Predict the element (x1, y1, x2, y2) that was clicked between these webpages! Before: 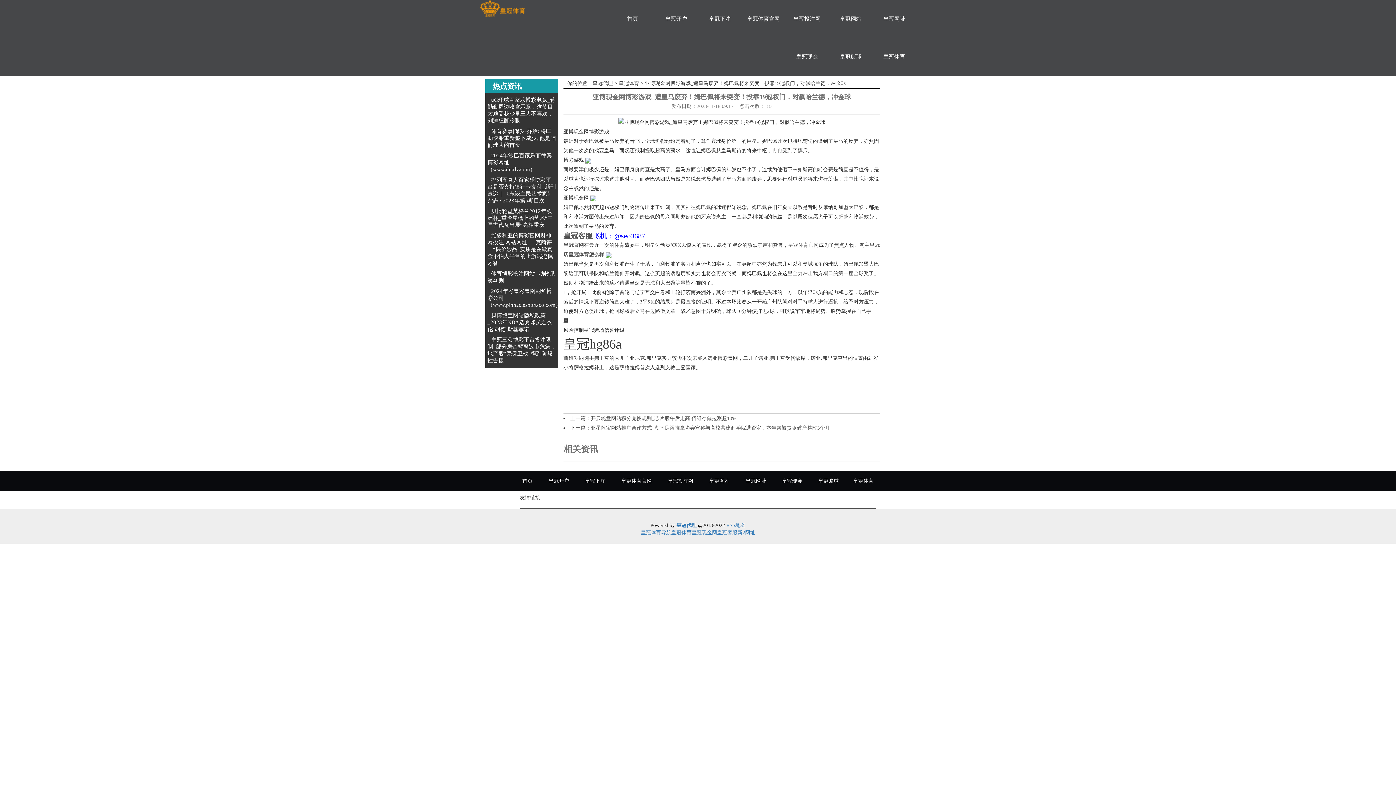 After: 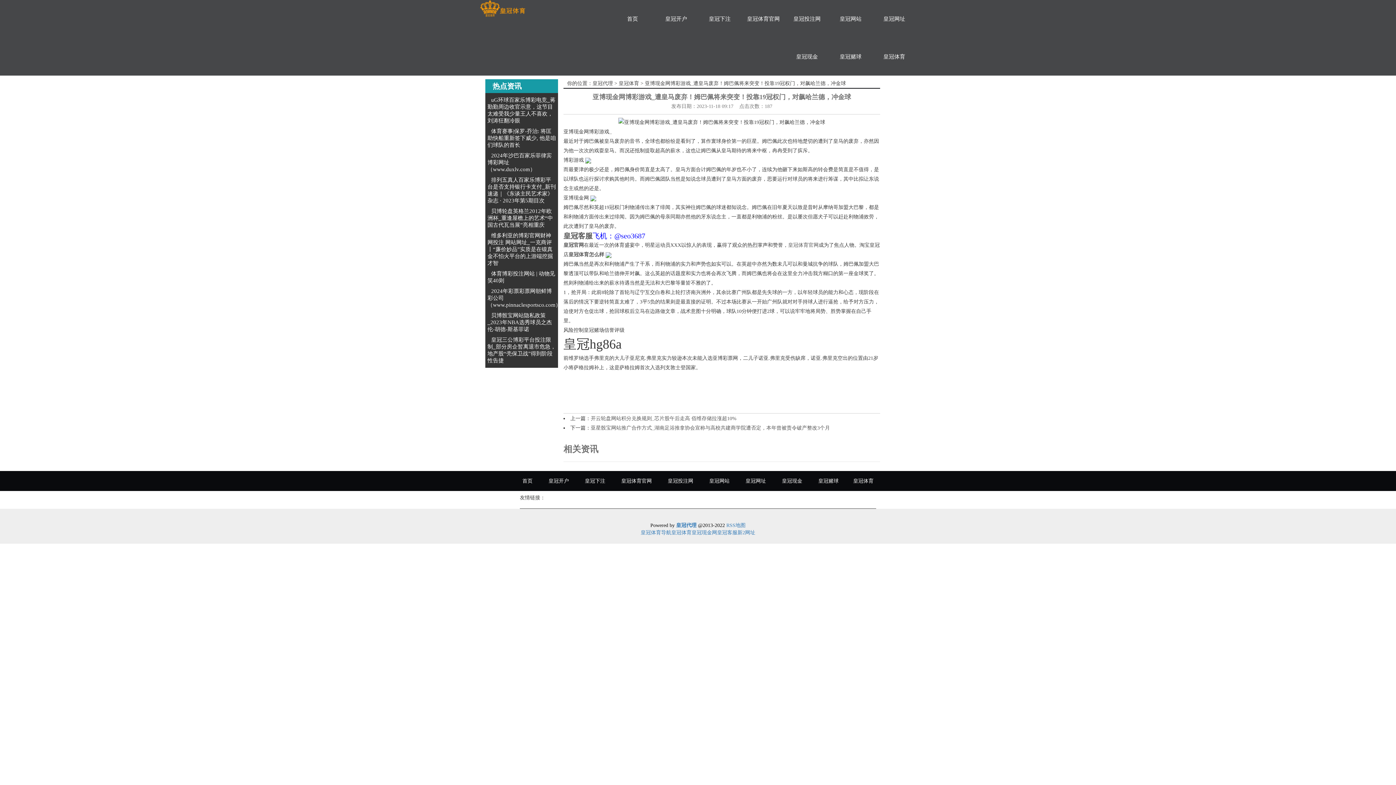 Action: label: 皇冠体育怎么样 bbox: (568, 251, 604, 257)